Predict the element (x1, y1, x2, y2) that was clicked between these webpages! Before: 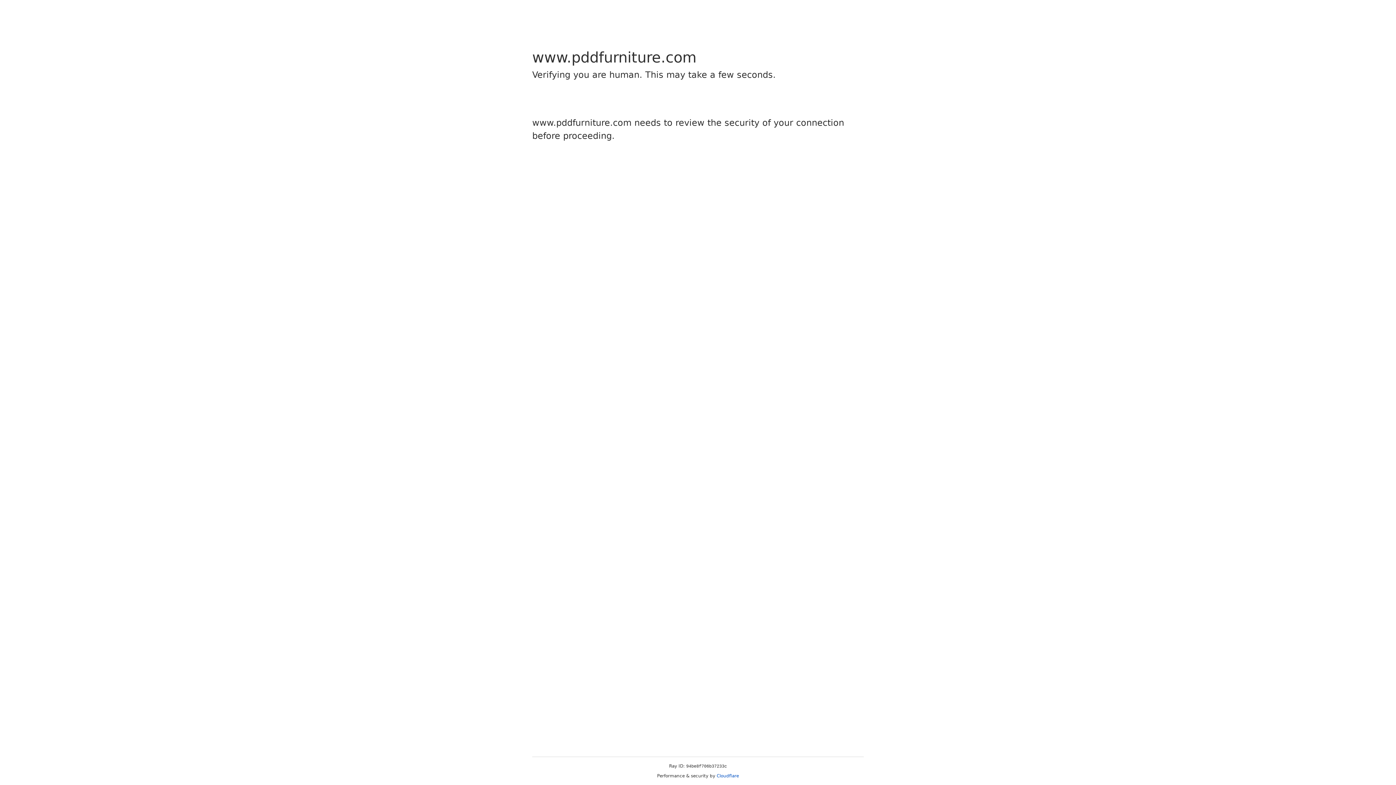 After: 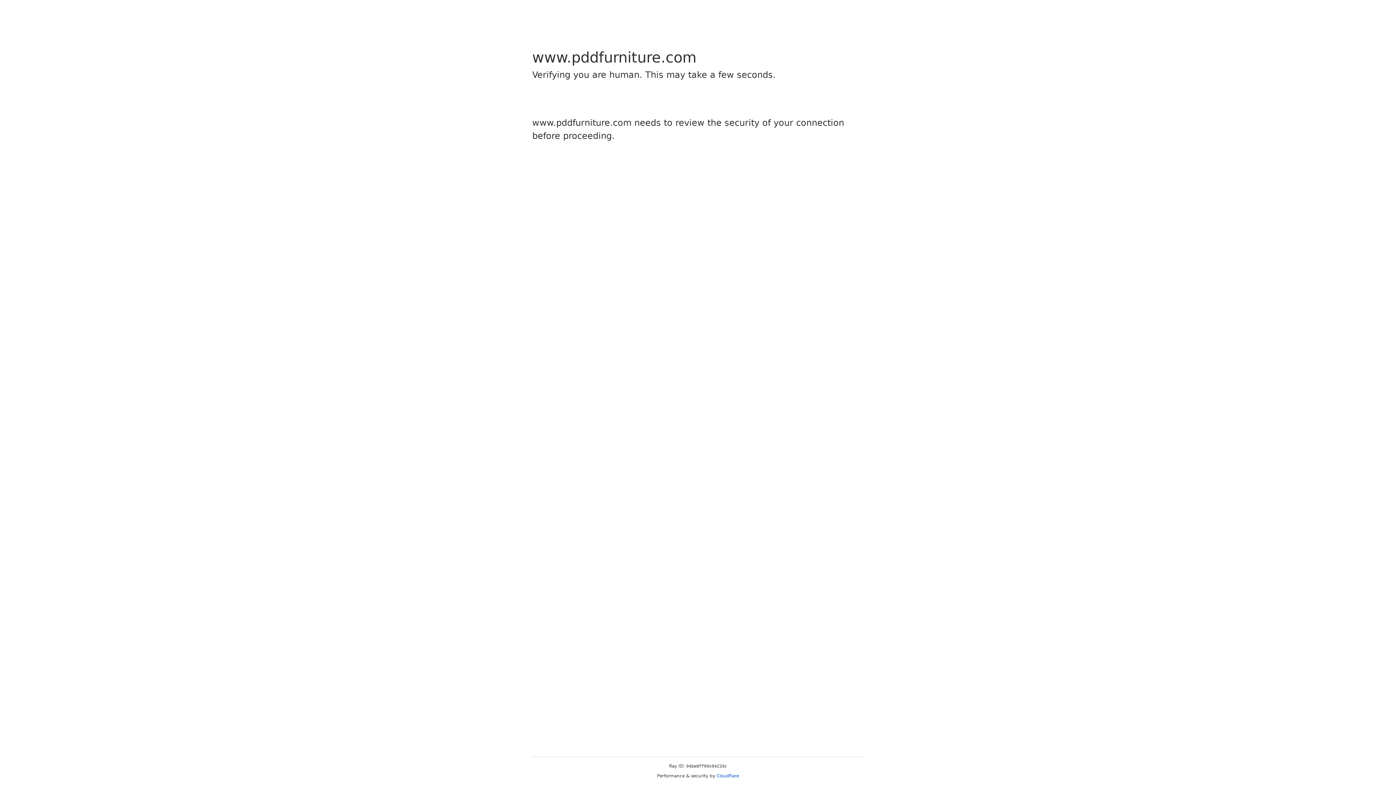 Action: label: Cloudflare bbox: (716, 773, 739, 778)